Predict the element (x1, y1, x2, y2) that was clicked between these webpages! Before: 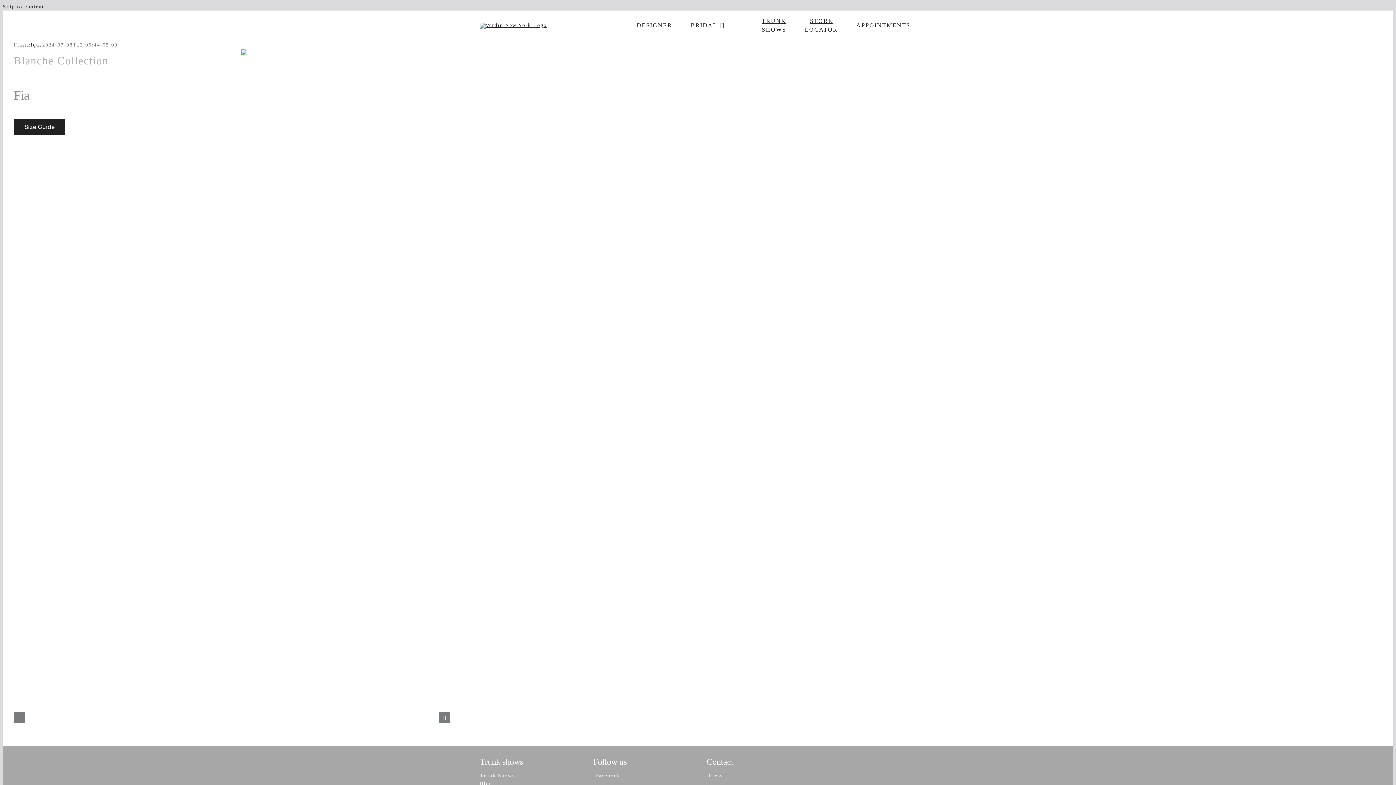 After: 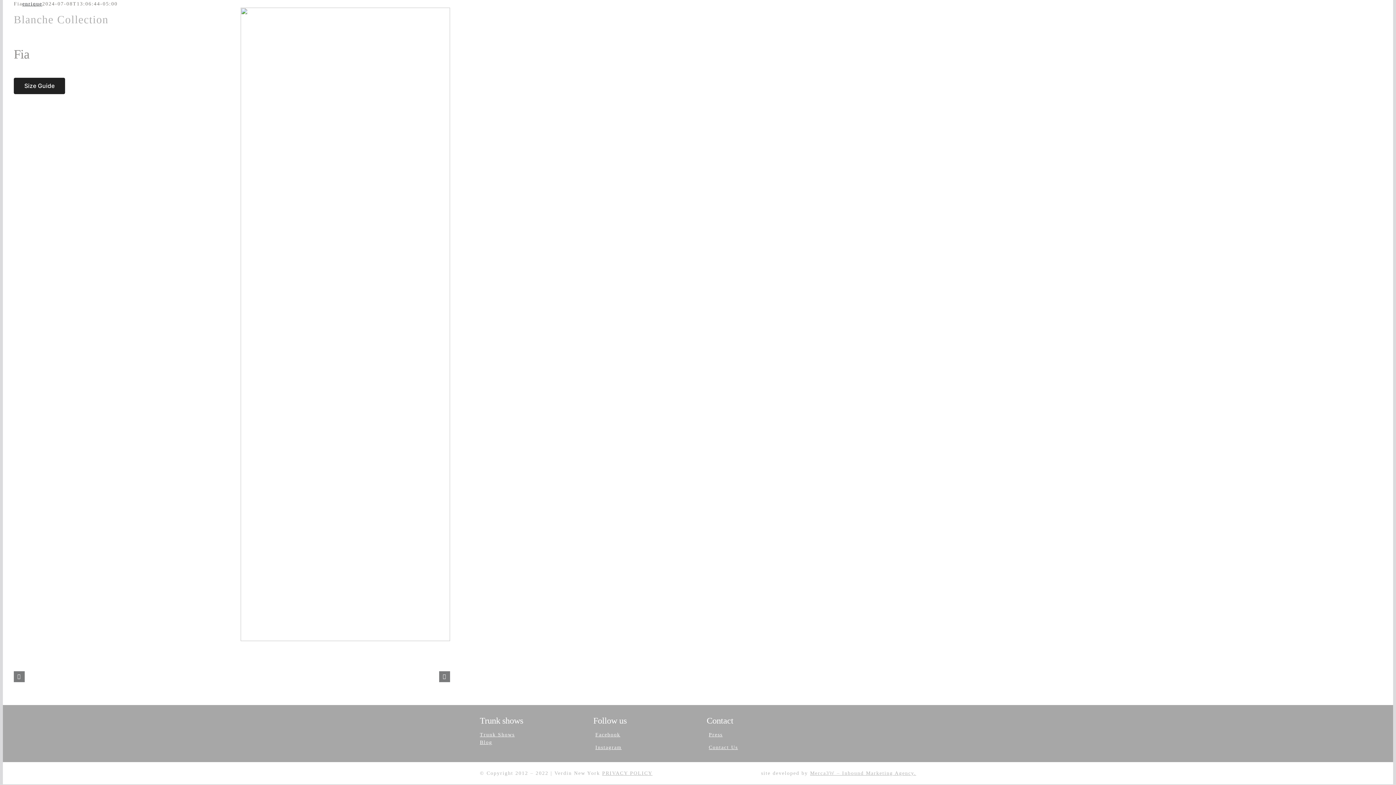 Action: bbox: (2, 4, 44, 9) label: Skip to content